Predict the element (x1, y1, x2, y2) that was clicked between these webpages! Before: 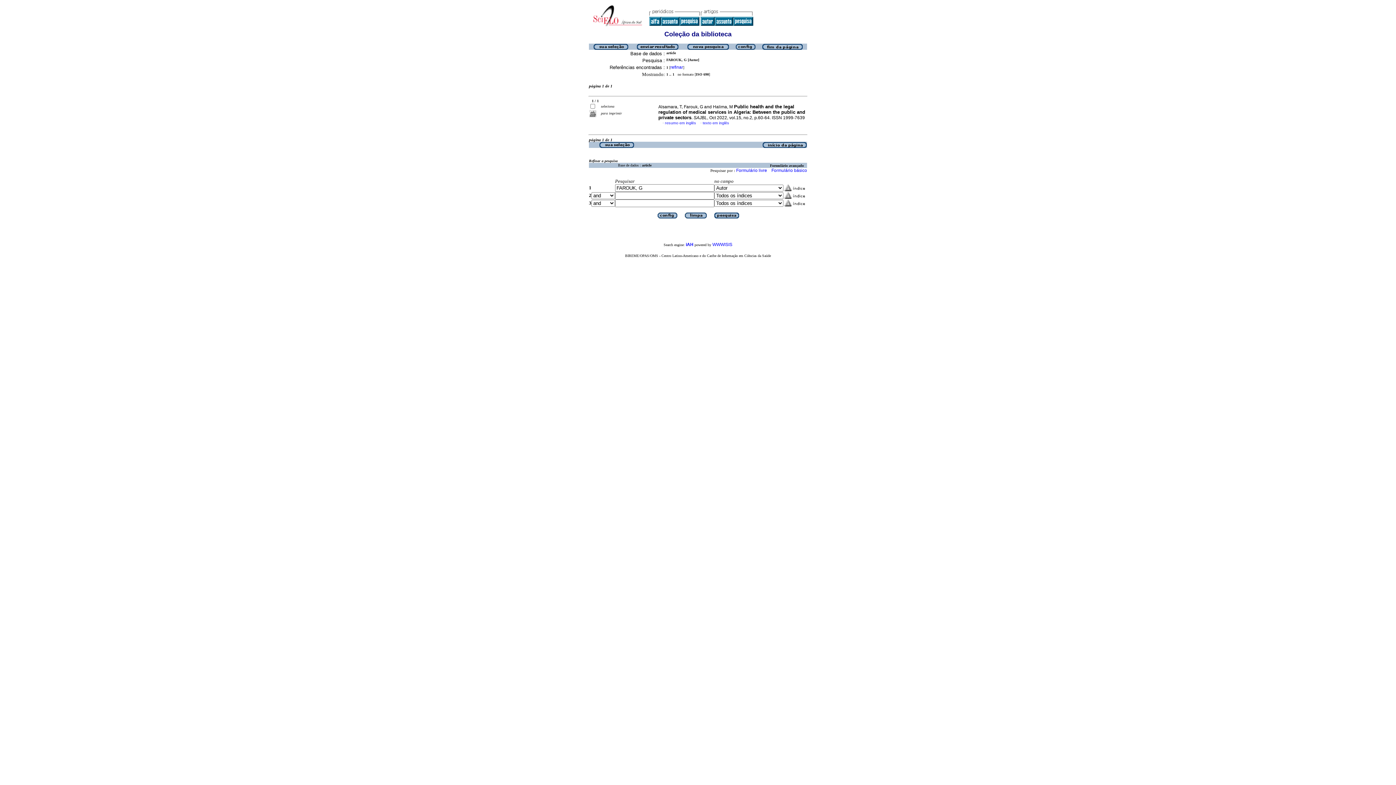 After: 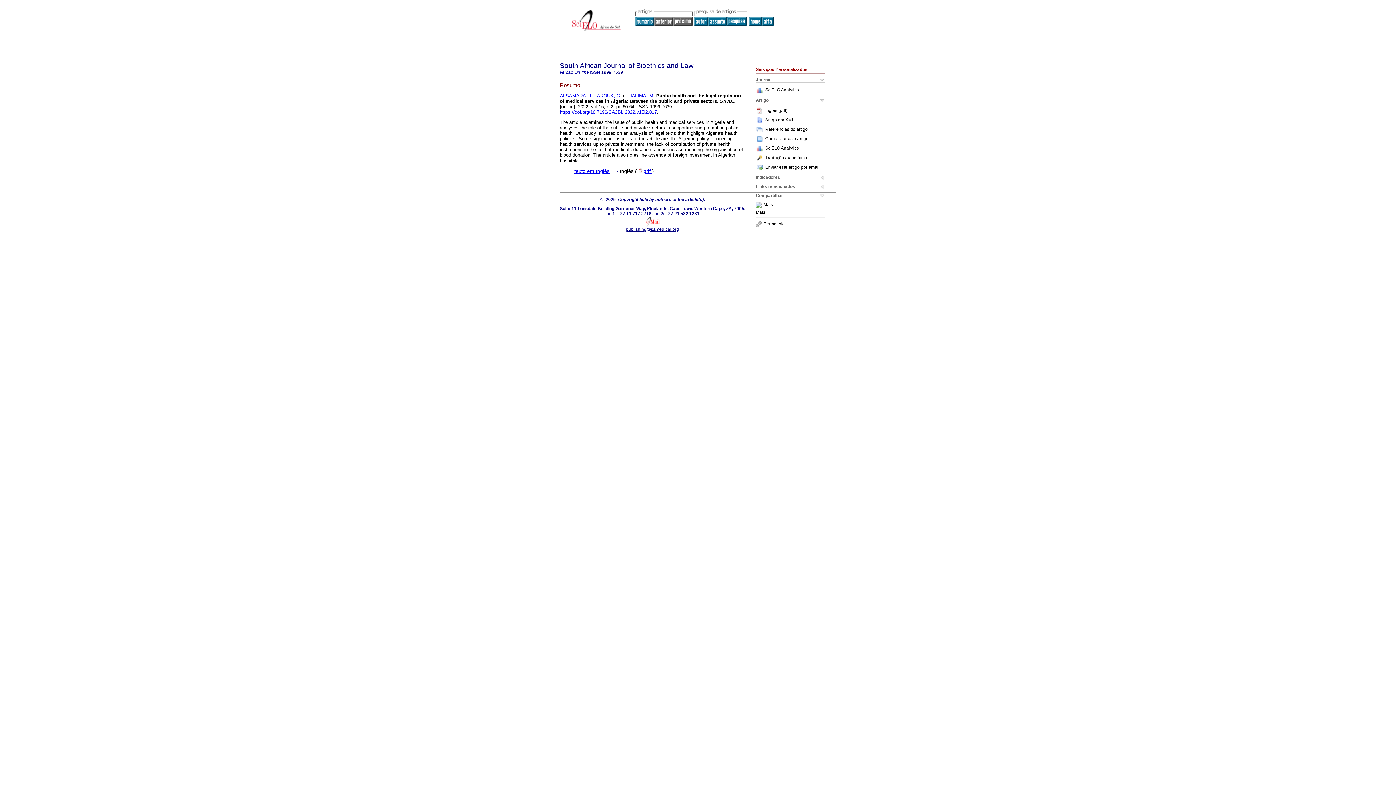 Action: label: resumo em inglês bbox: (665, 120, 696, 125)